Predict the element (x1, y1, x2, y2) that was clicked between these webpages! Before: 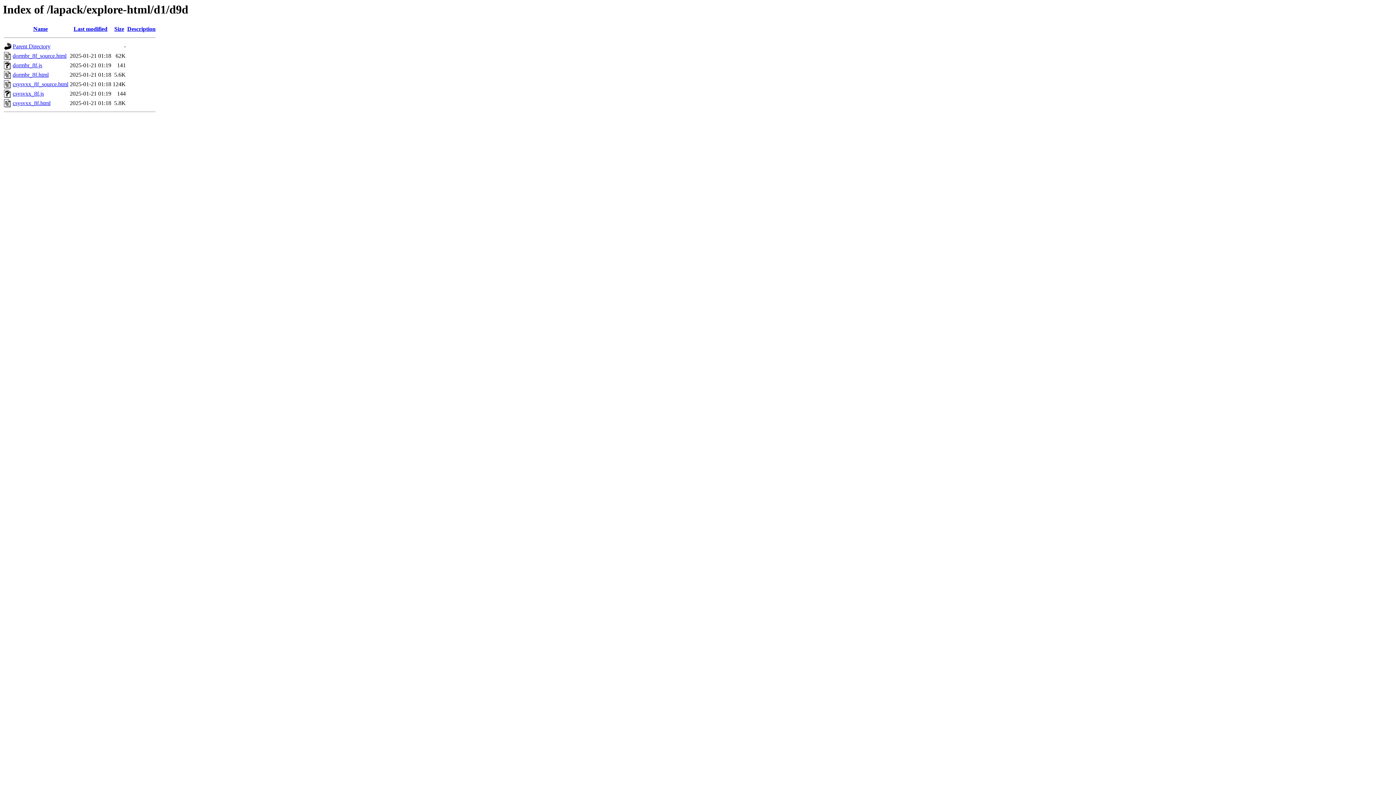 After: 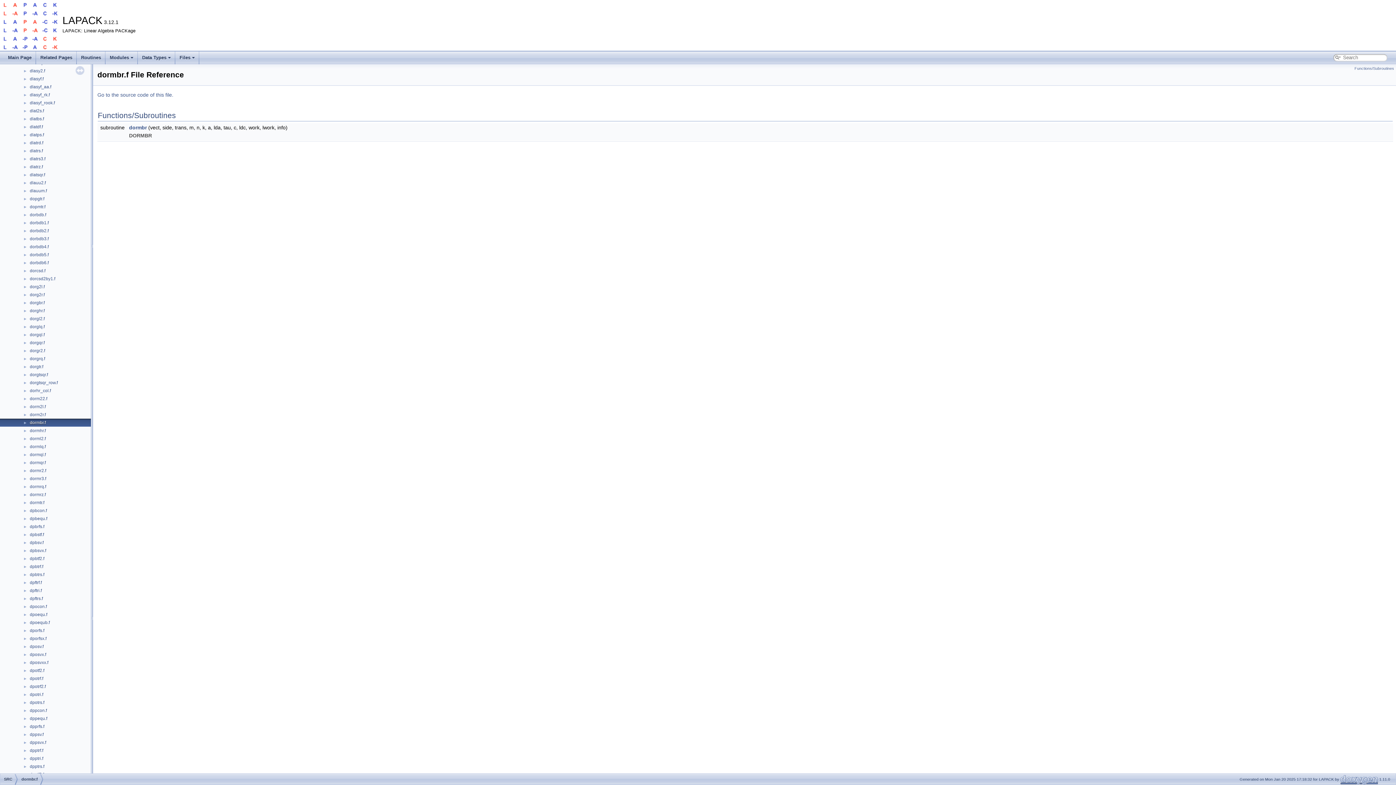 Action: bbox: (12, 71, 48, 77) label: dormbr_8f.html